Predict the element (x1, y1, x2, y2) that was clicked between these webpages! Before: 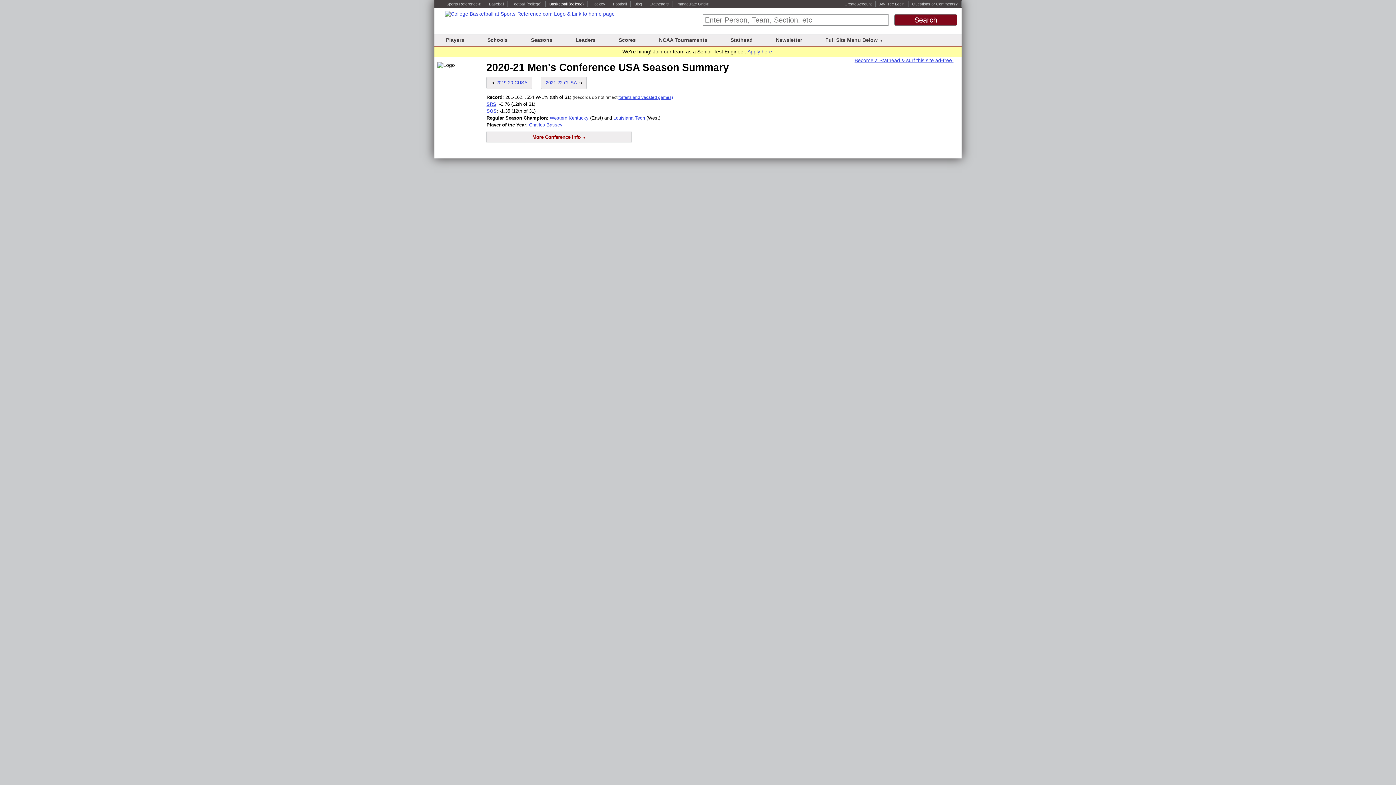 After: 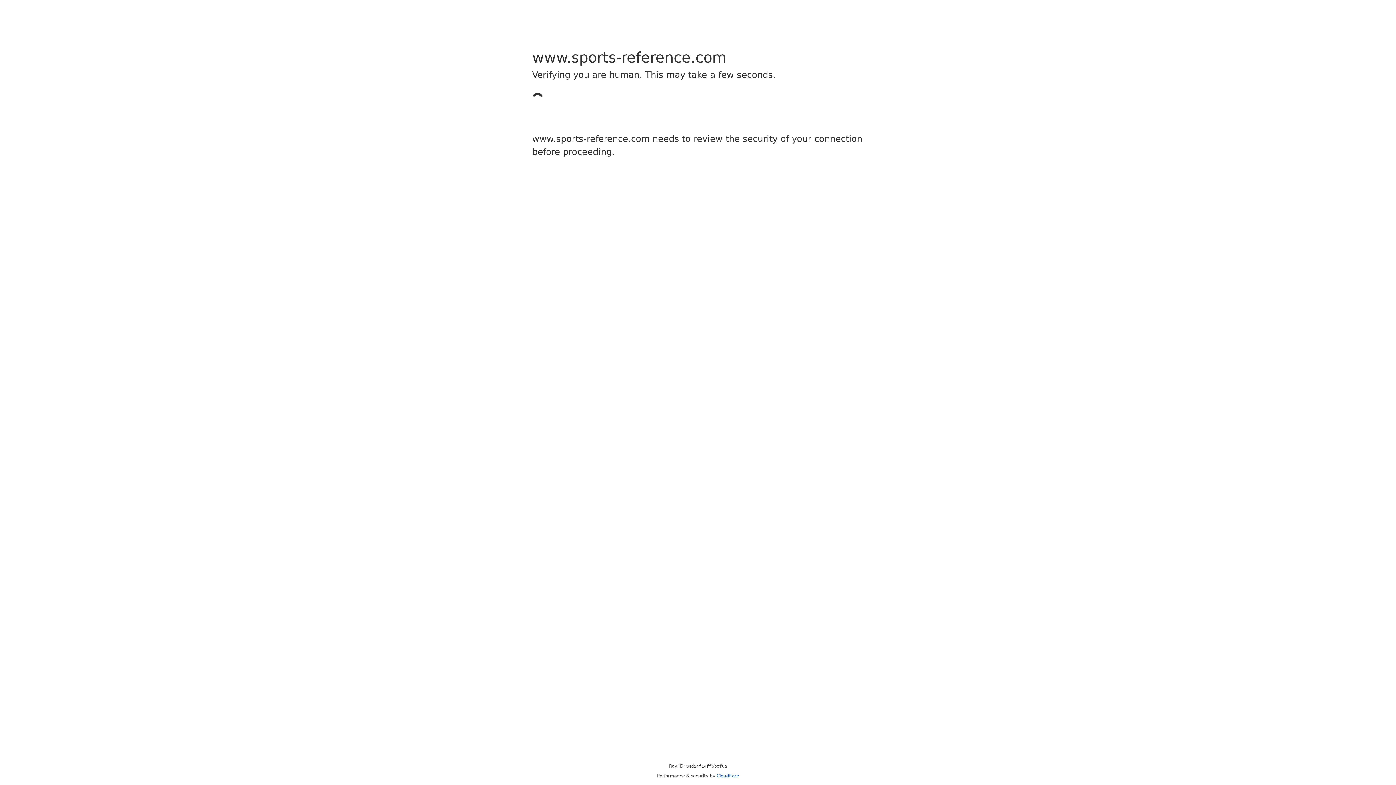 Action: label: Blog bbox: (634, 1, 642, 6)